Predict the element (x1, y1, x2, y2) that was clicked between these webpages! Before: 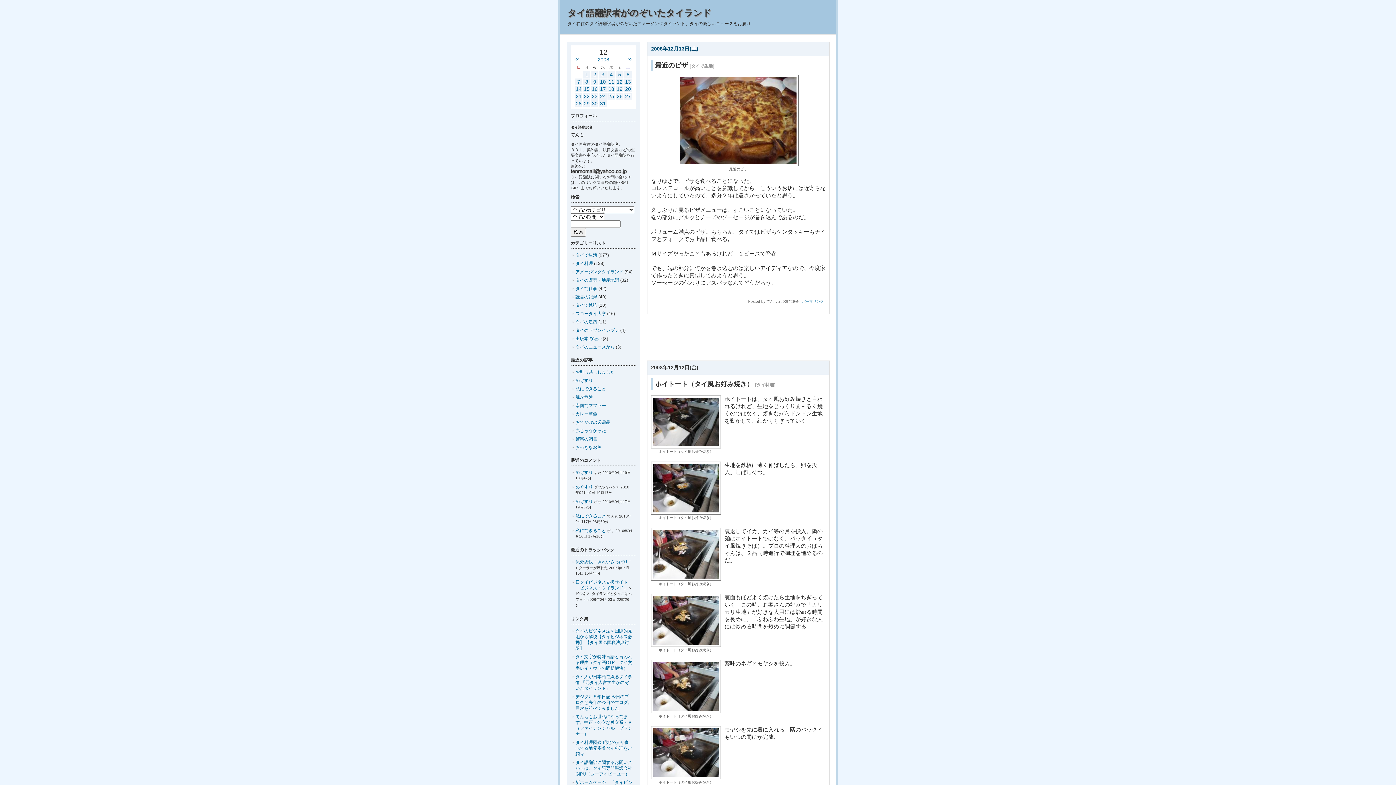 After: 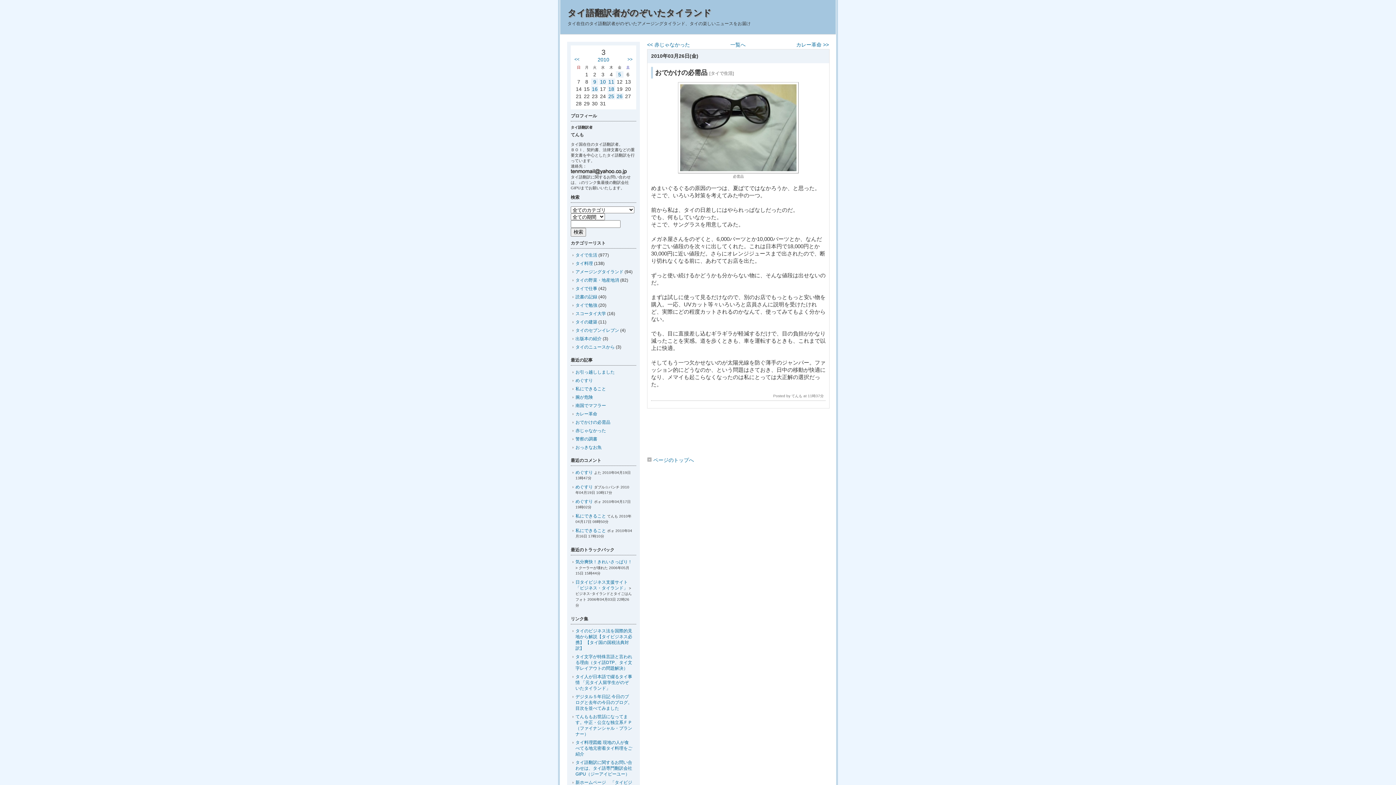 Action: bbox: (575, 420, 610, 425) label: おでかけの必需品